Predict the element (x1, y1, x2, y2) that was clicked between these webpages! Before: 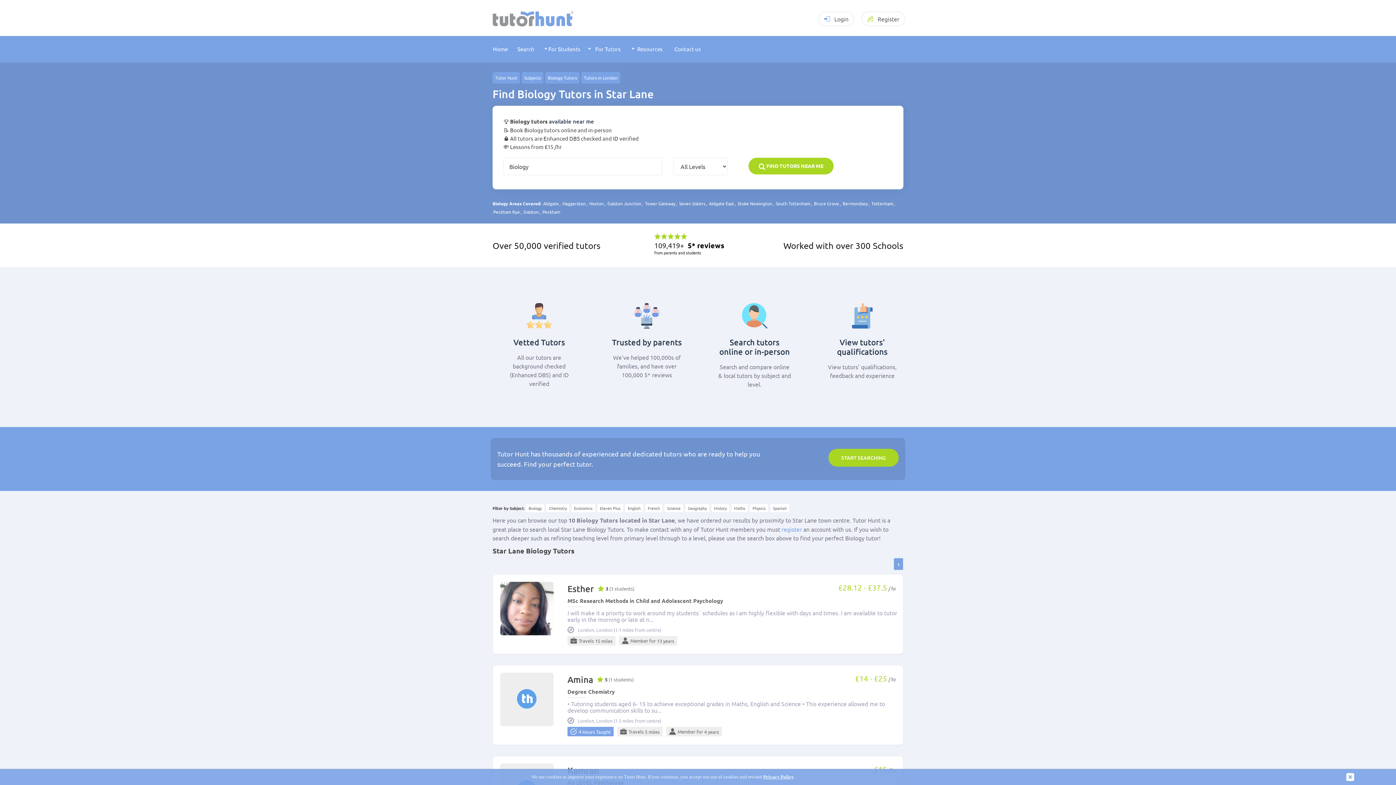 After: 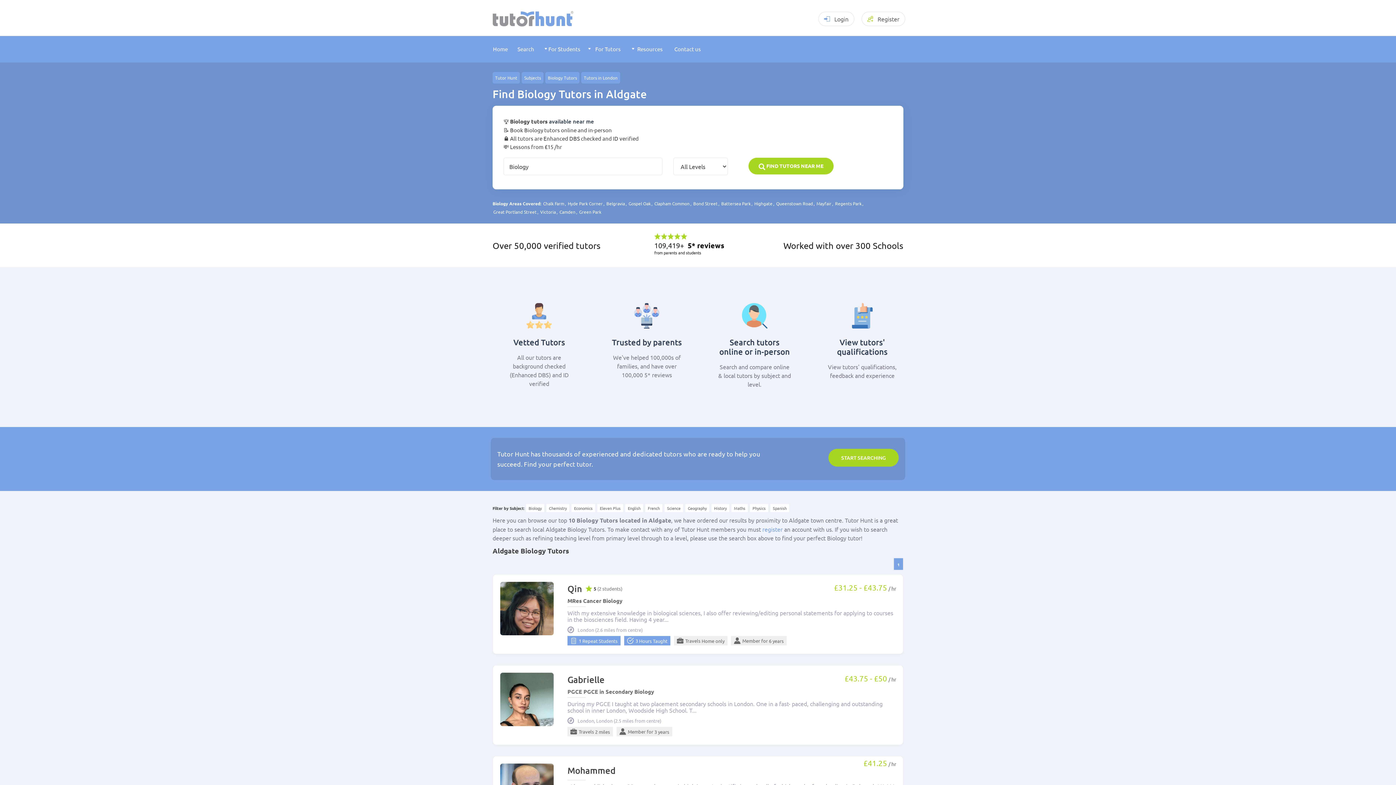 Action: bbox: (542, 200, 559, 206) label: Aldgate